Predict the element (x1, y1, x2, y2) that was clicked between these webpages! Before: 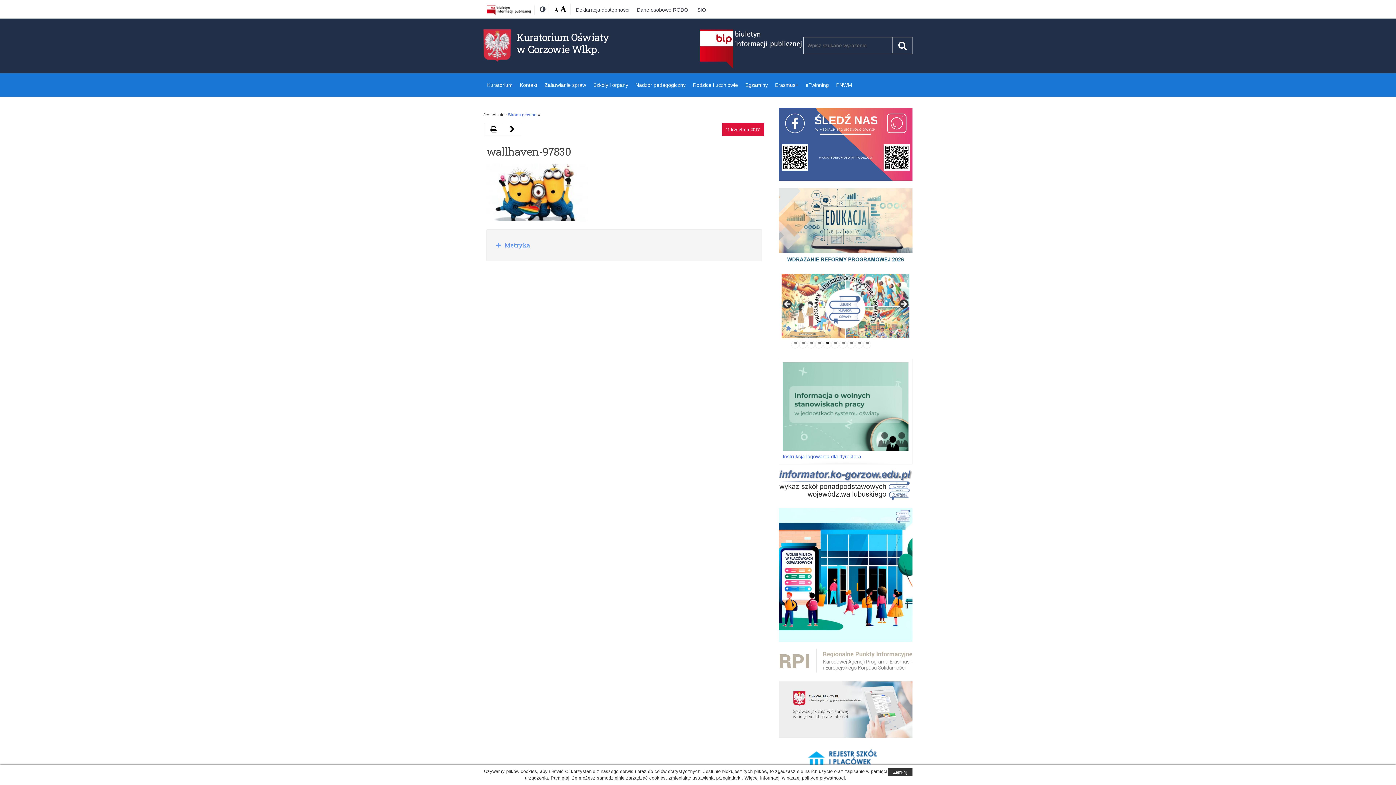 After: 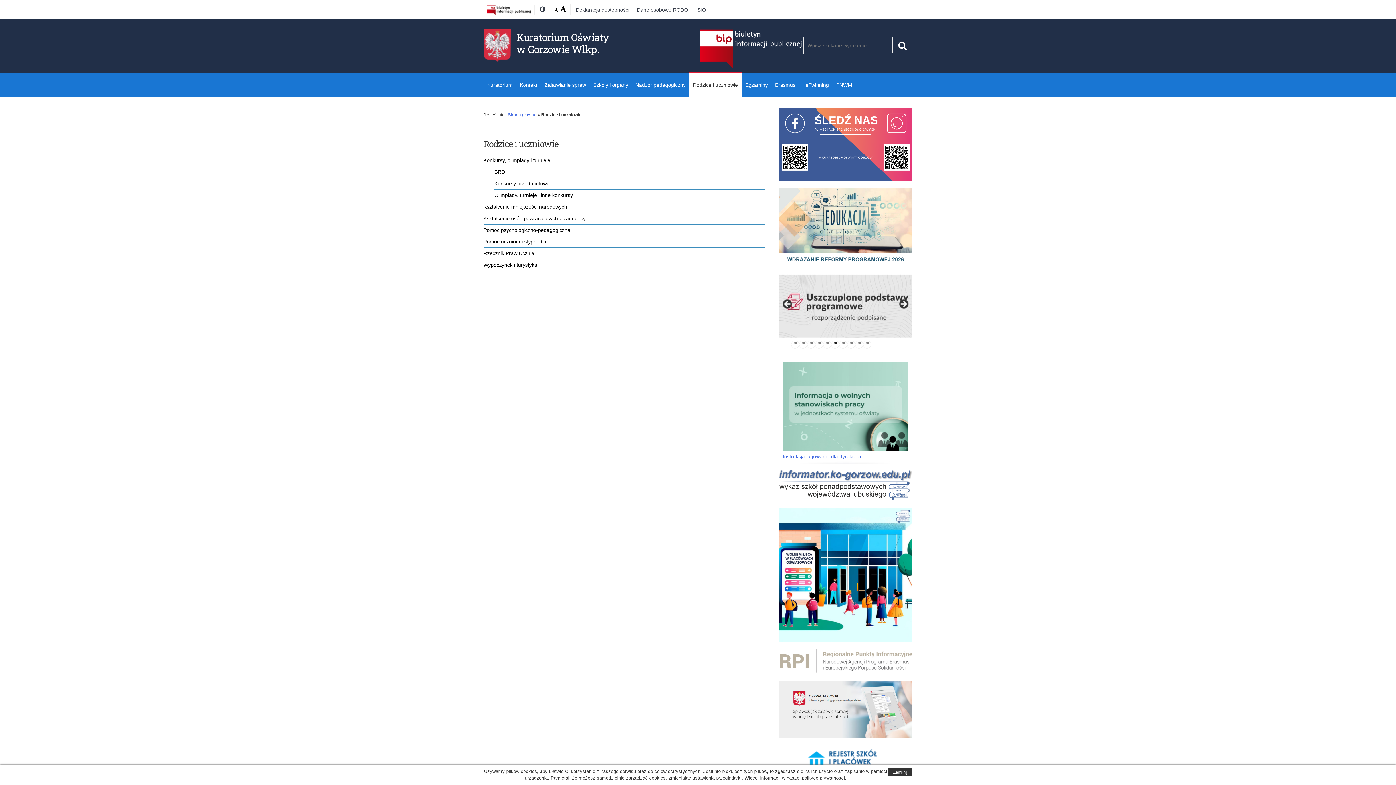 Action: label: Rodzice i uczniowie bbox: (689, 72, 741, 97)